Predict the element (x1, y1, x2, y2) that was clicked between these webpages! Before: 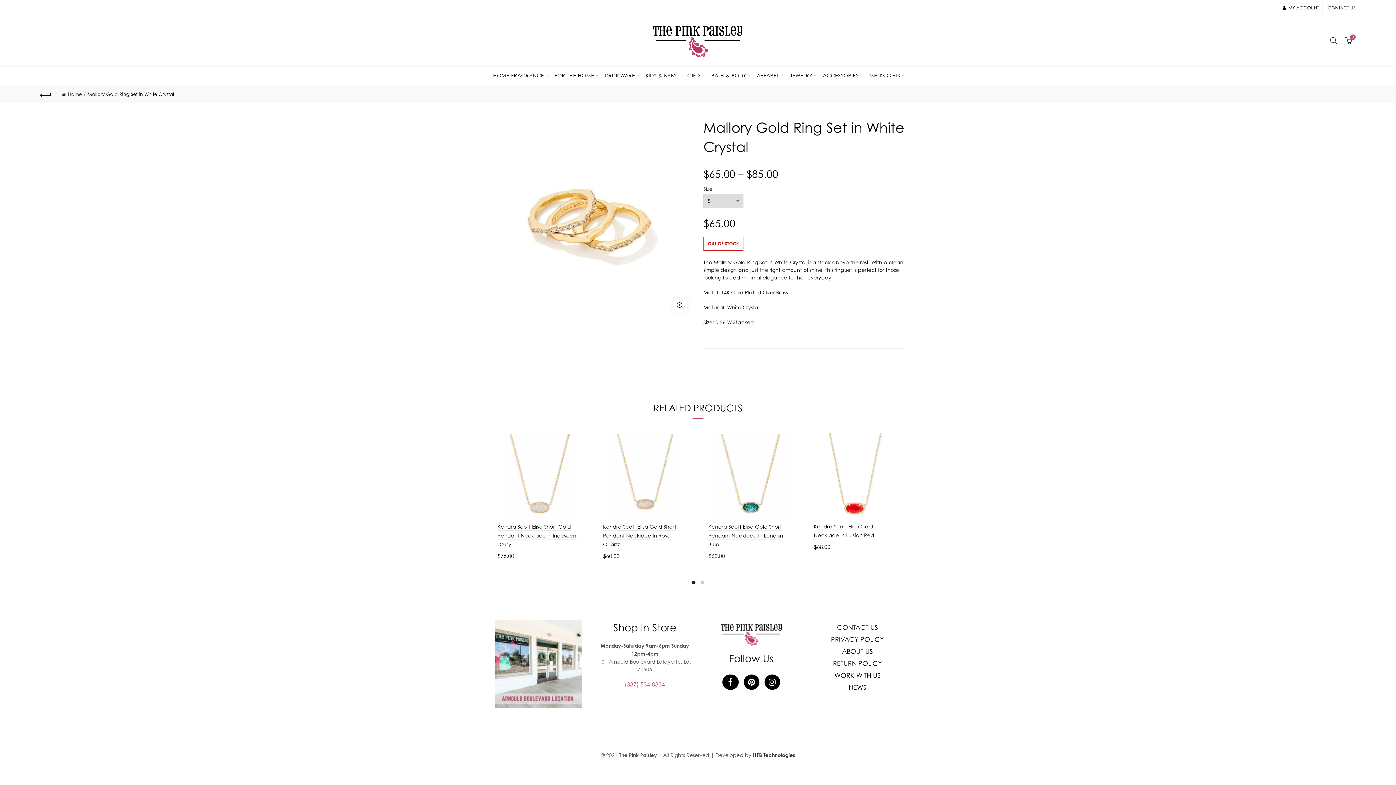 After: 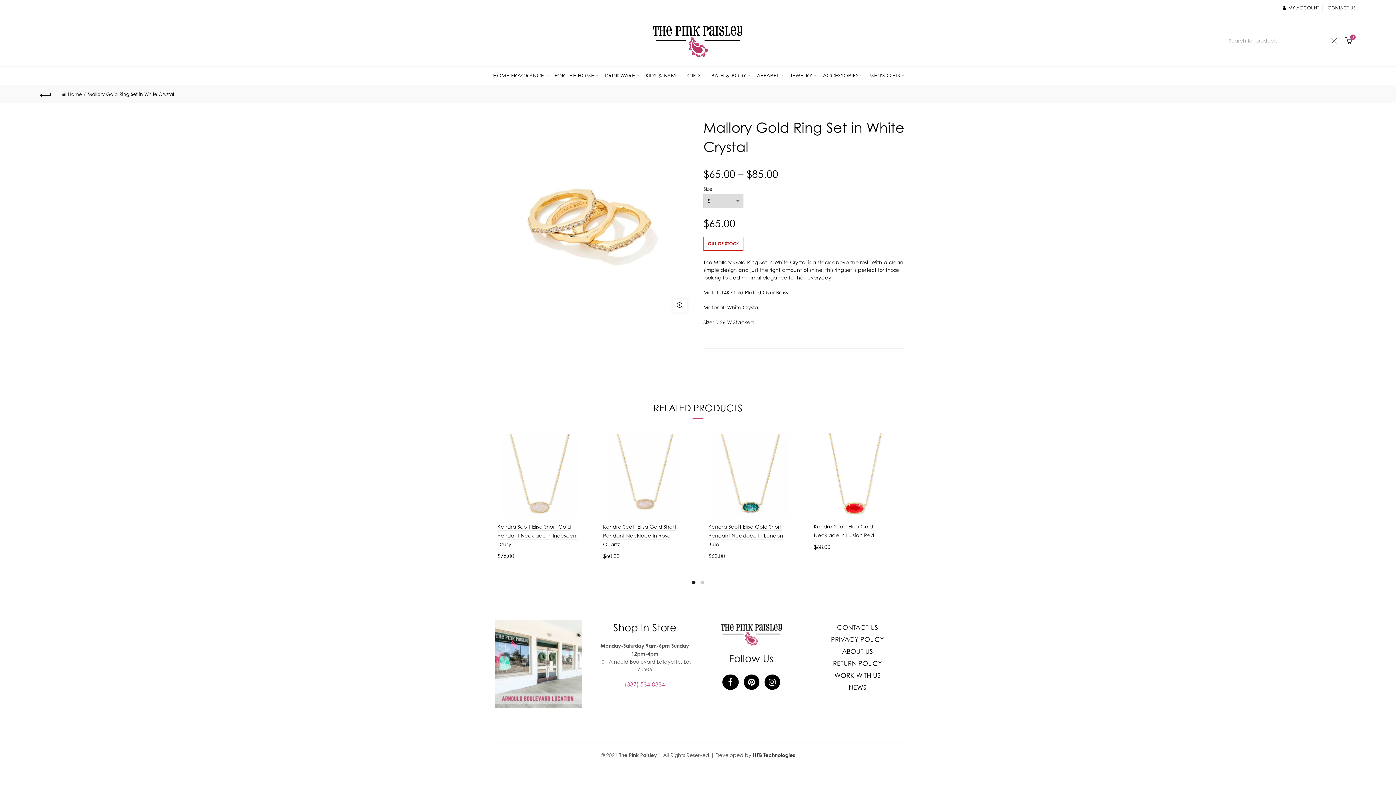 Action: bbox: (1328, 35, 1340, 46)